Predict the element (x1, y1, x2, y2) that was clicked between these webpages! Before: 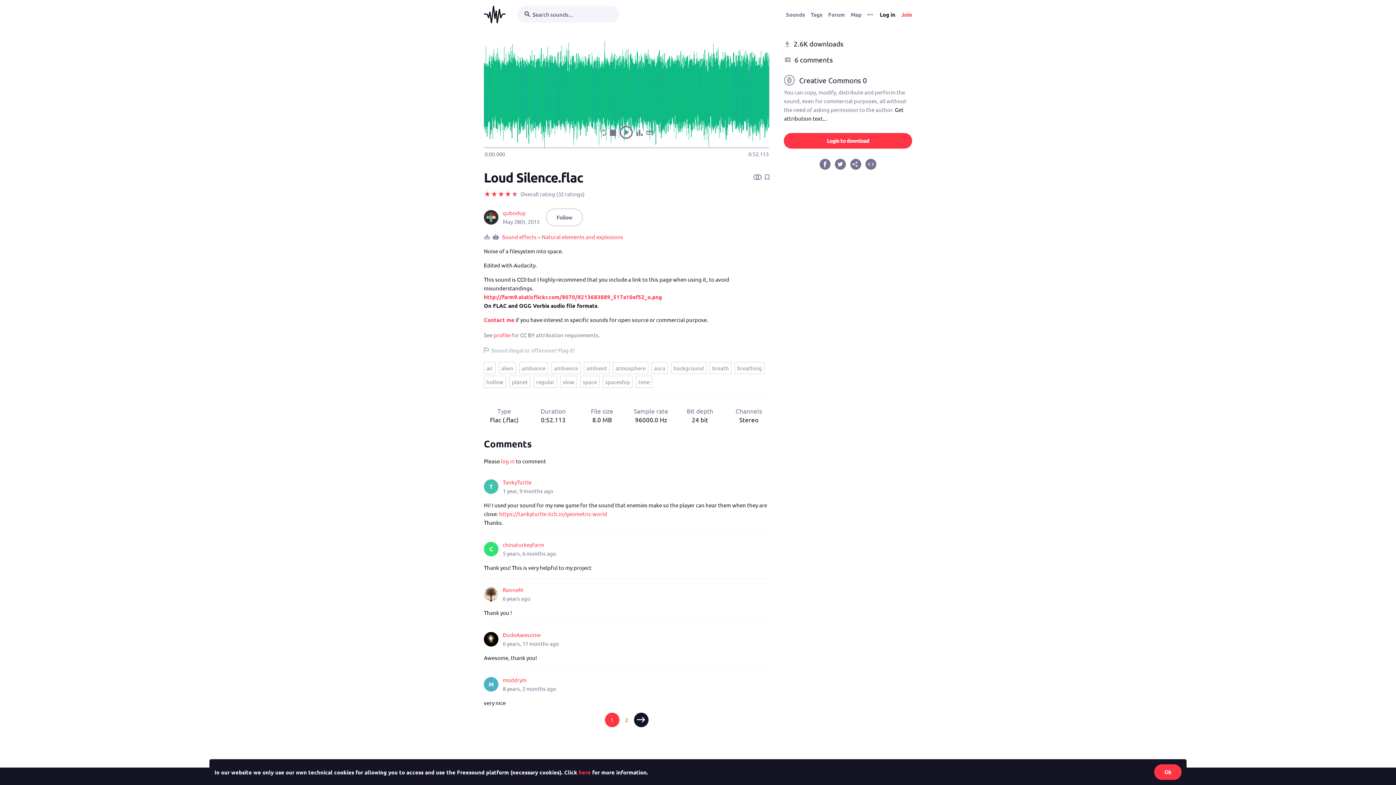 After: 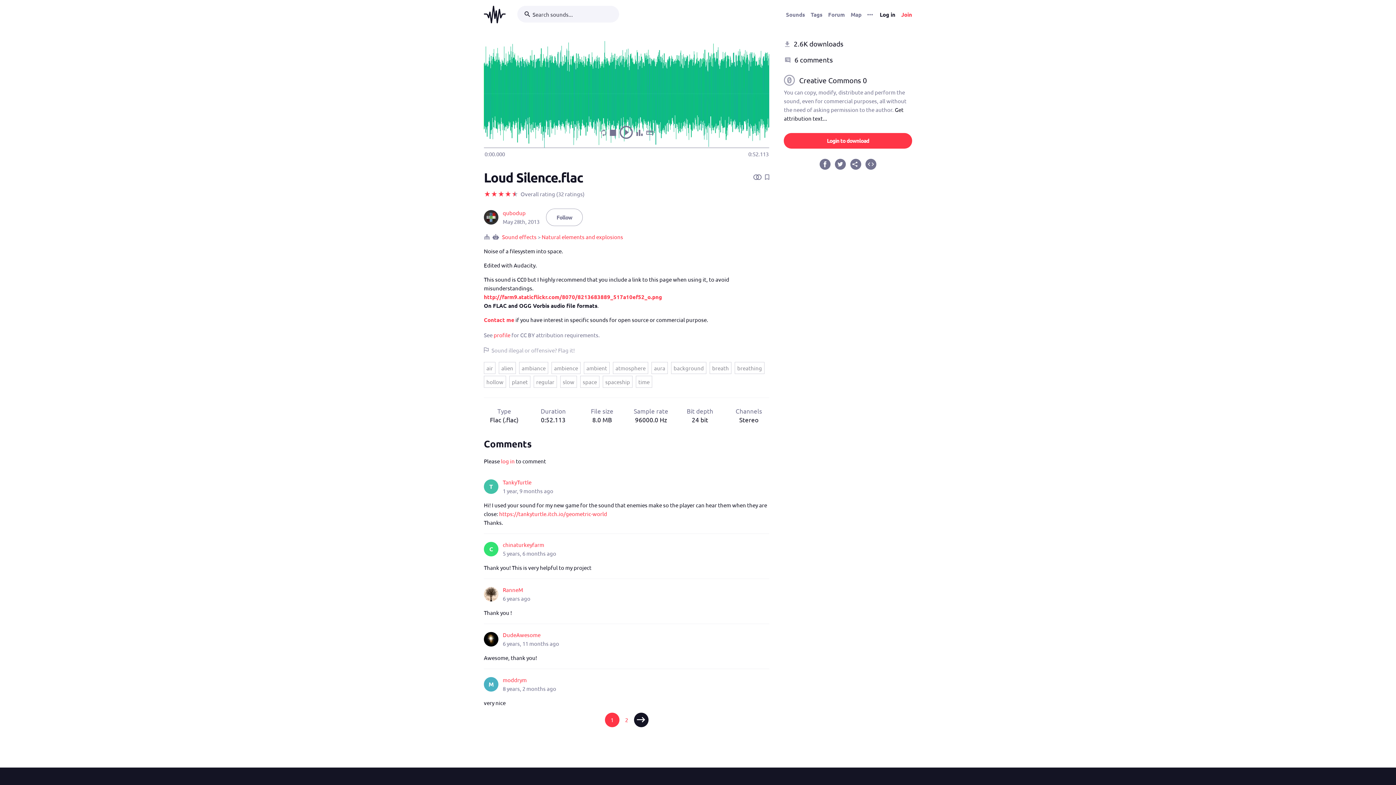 Action: label: Ok bbox: (1154, 764, 1181, 780)